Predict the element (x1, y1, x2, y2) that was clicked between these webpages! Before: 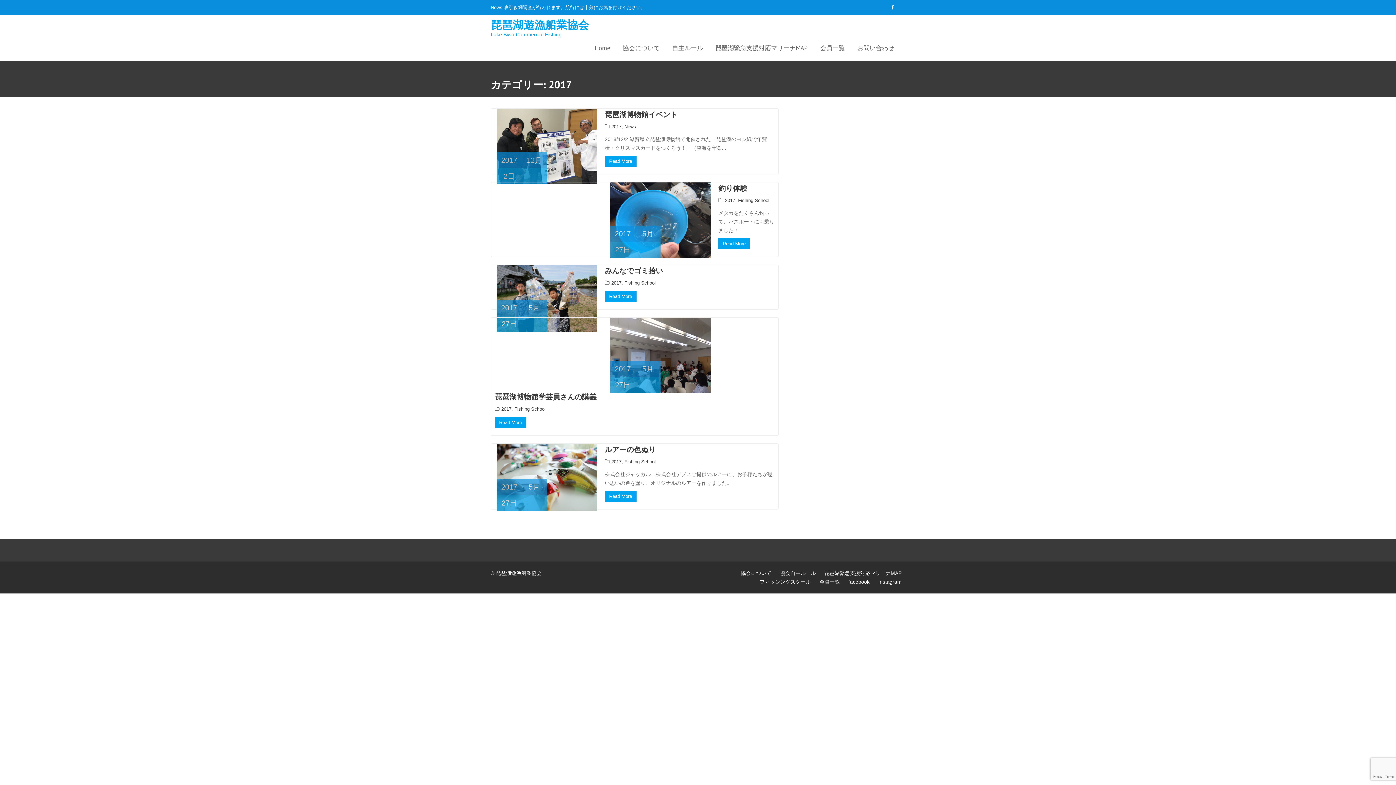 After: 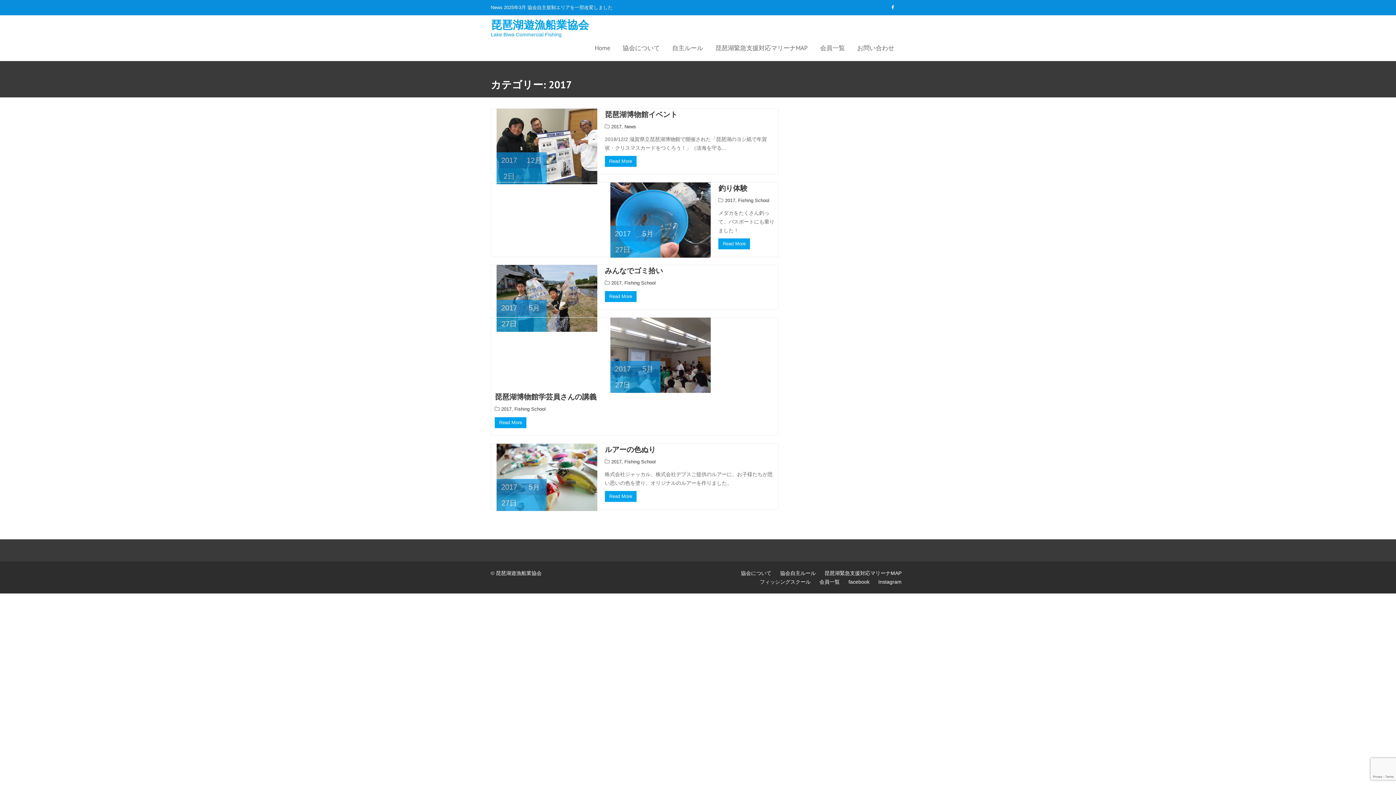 Action: bbox: (725, 197, 735, 203) label: 2017